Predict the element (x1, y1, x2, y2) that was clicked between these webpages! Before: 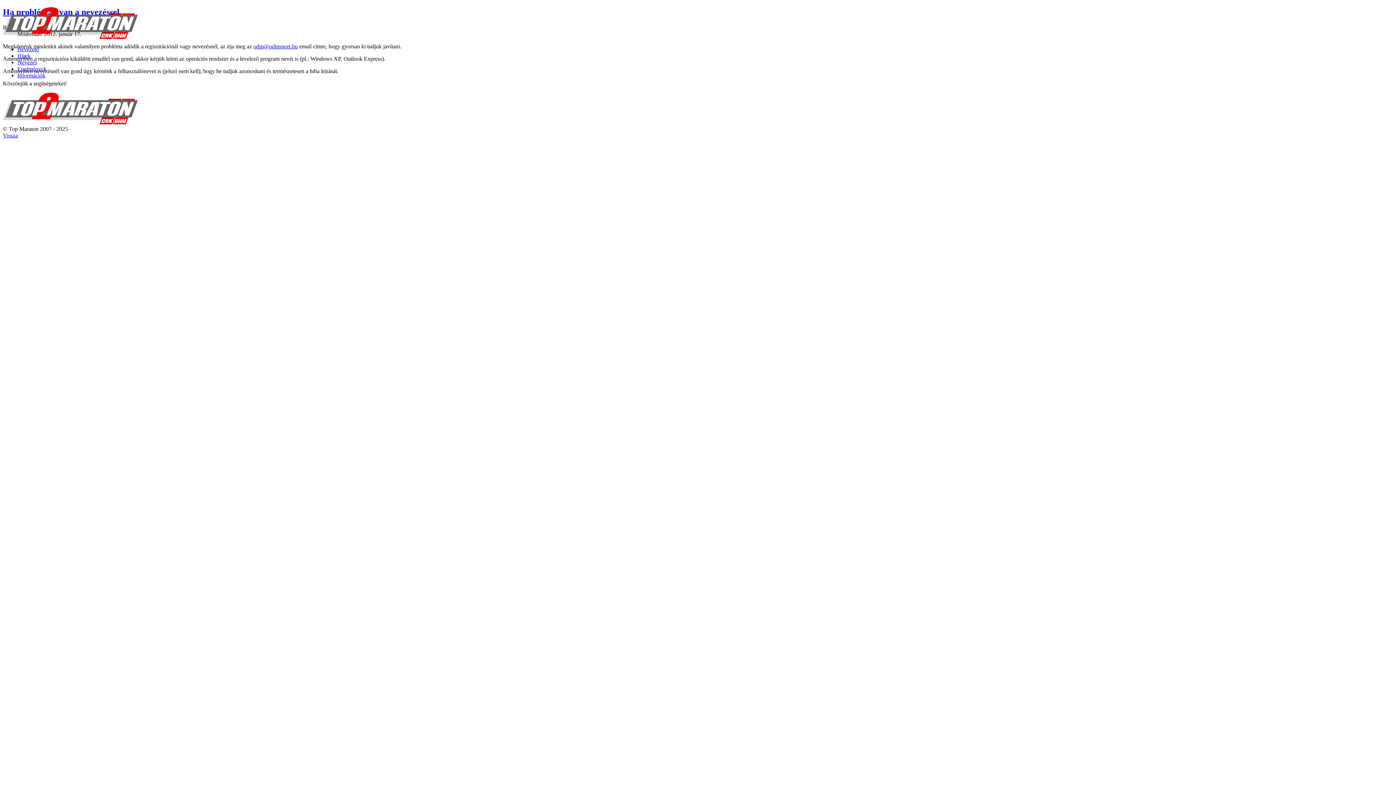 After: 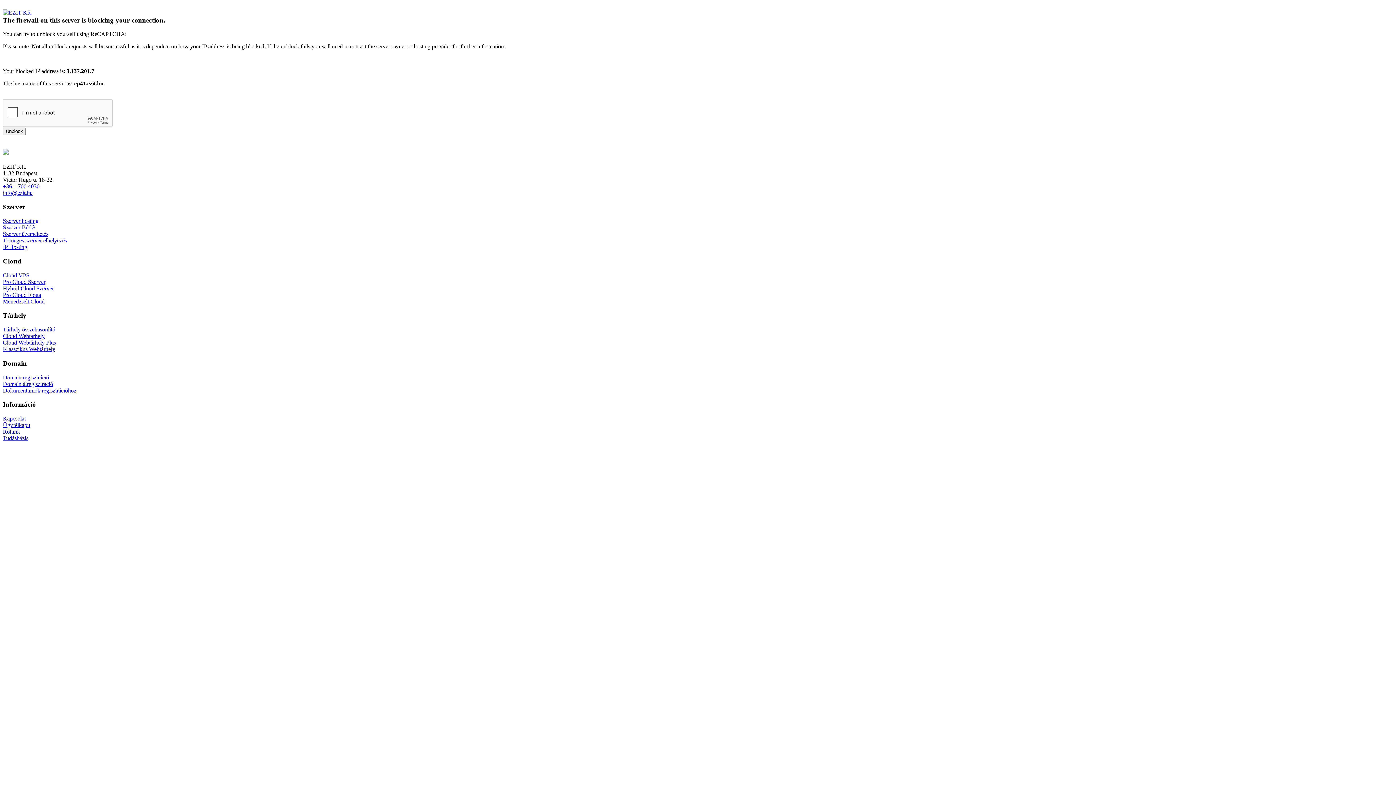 Action: label: Hírek bbox: (17, 52, 30, 59)